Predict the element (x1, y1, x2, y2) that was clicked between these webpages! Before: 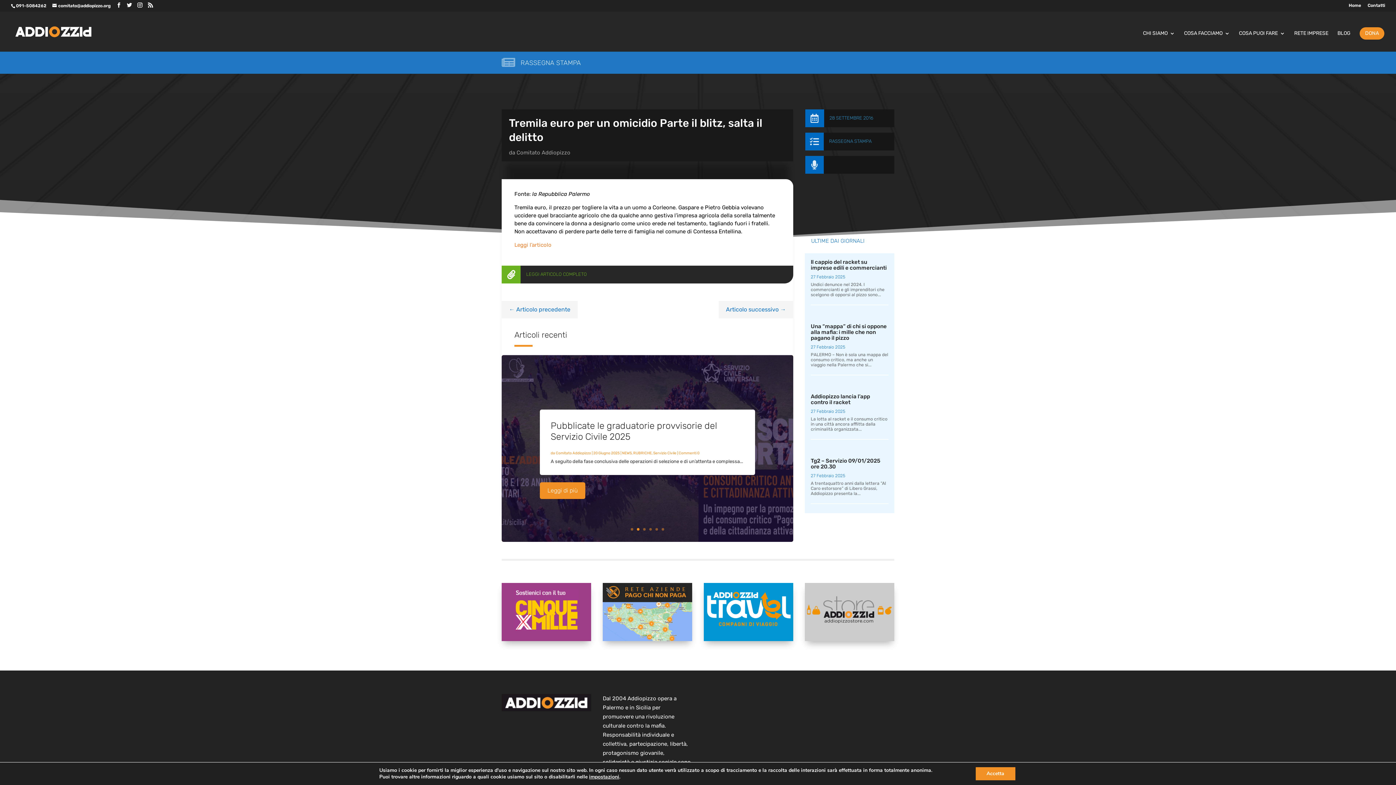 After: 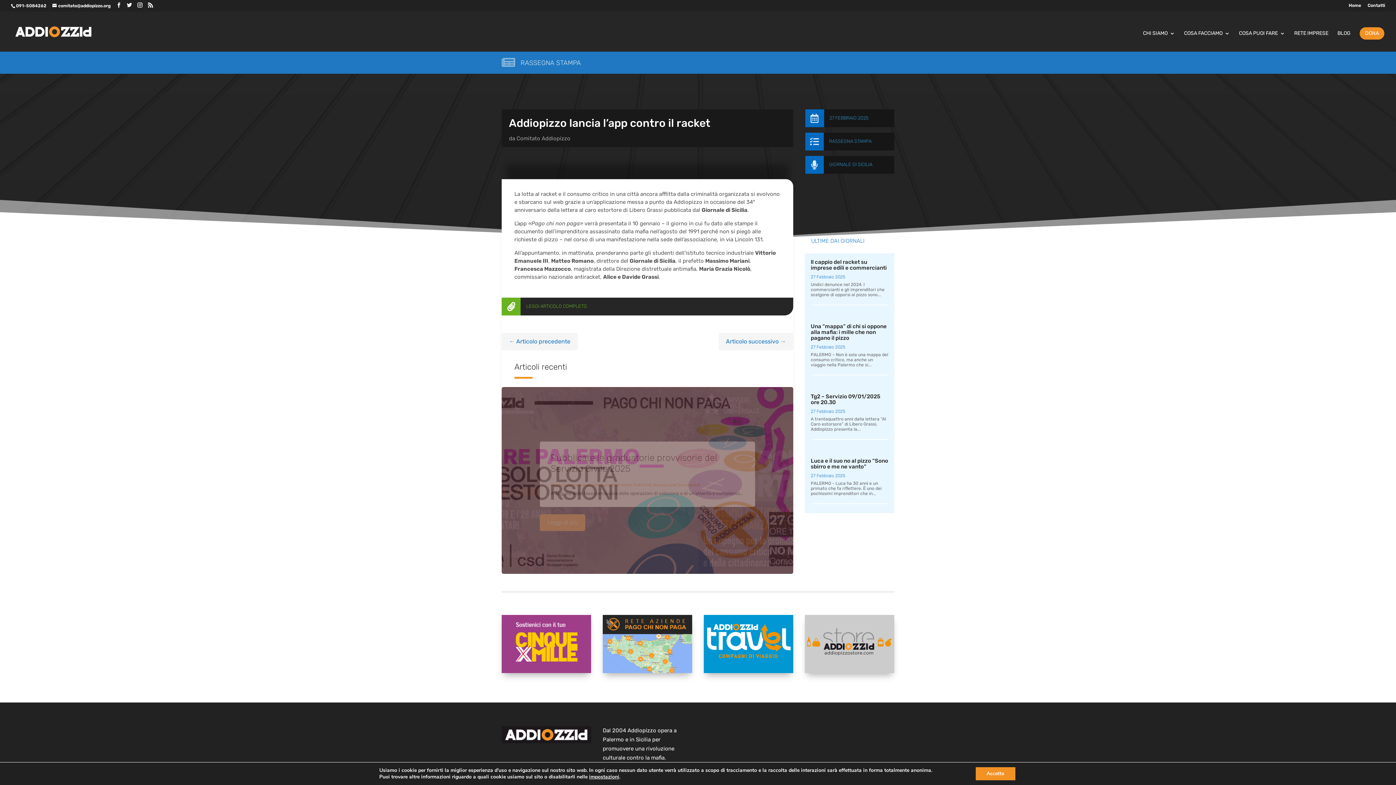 Action: label: Addiopizzo lancia l’app contro il racket bbox: (811, 393, 870, 405)